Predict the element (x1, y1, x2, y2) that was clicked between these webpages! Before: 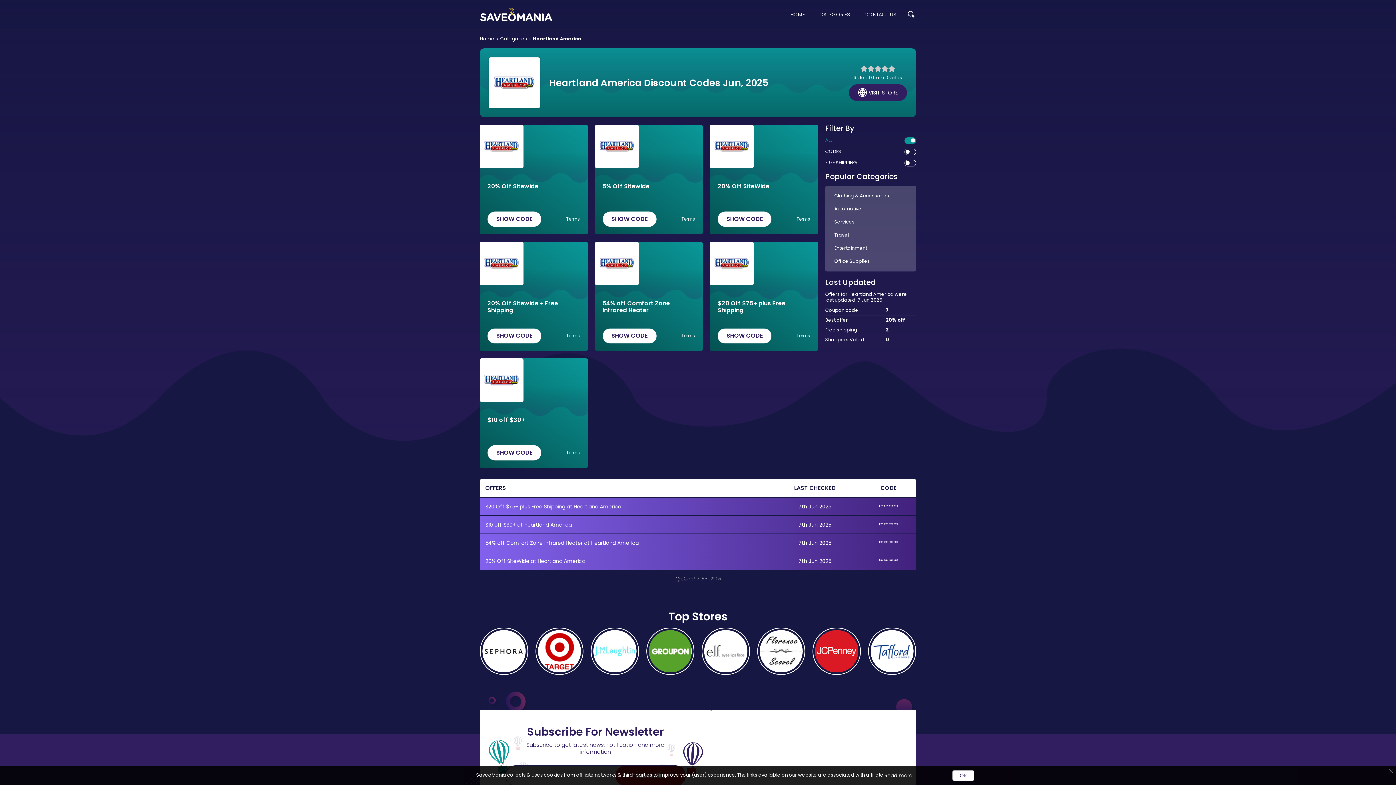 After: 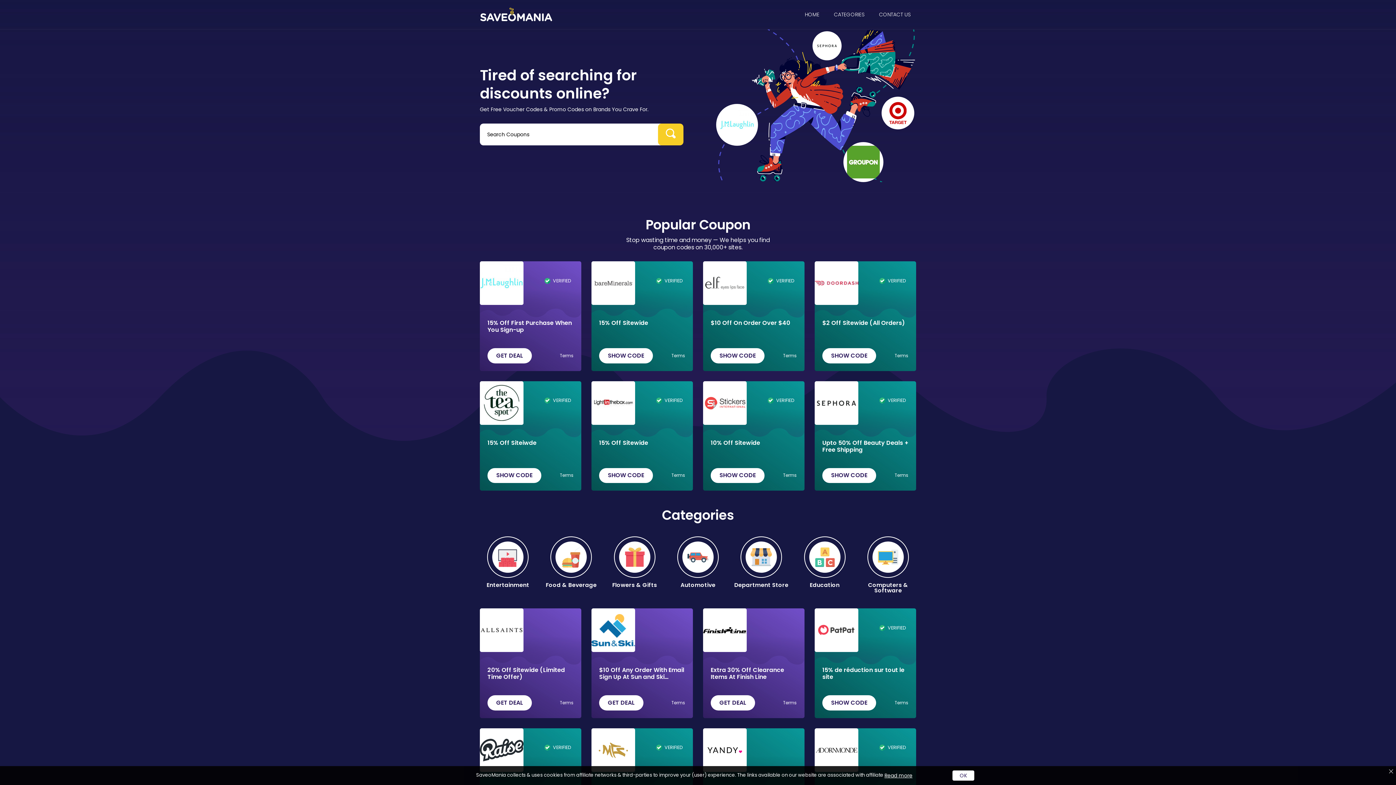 Action: bbox: (480, 0, 552, 29)